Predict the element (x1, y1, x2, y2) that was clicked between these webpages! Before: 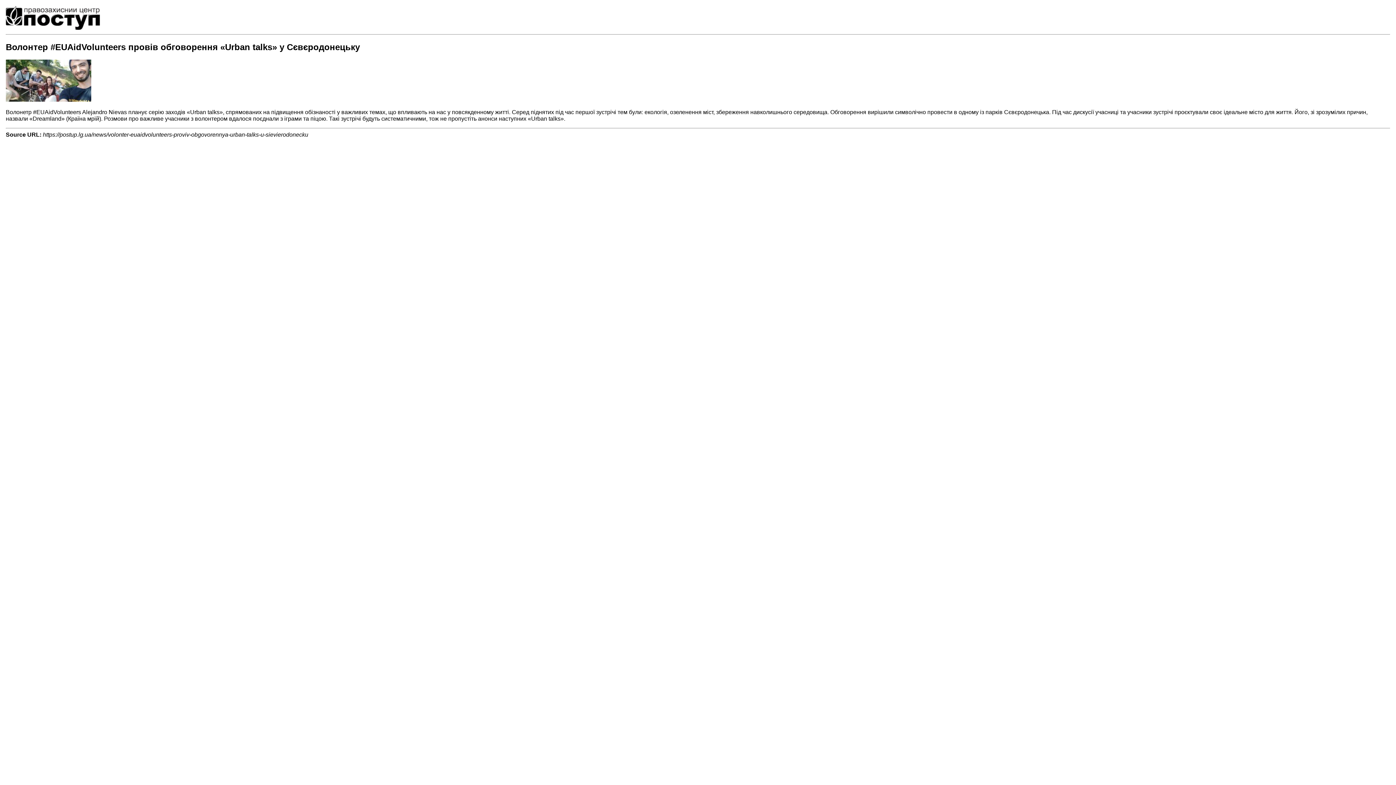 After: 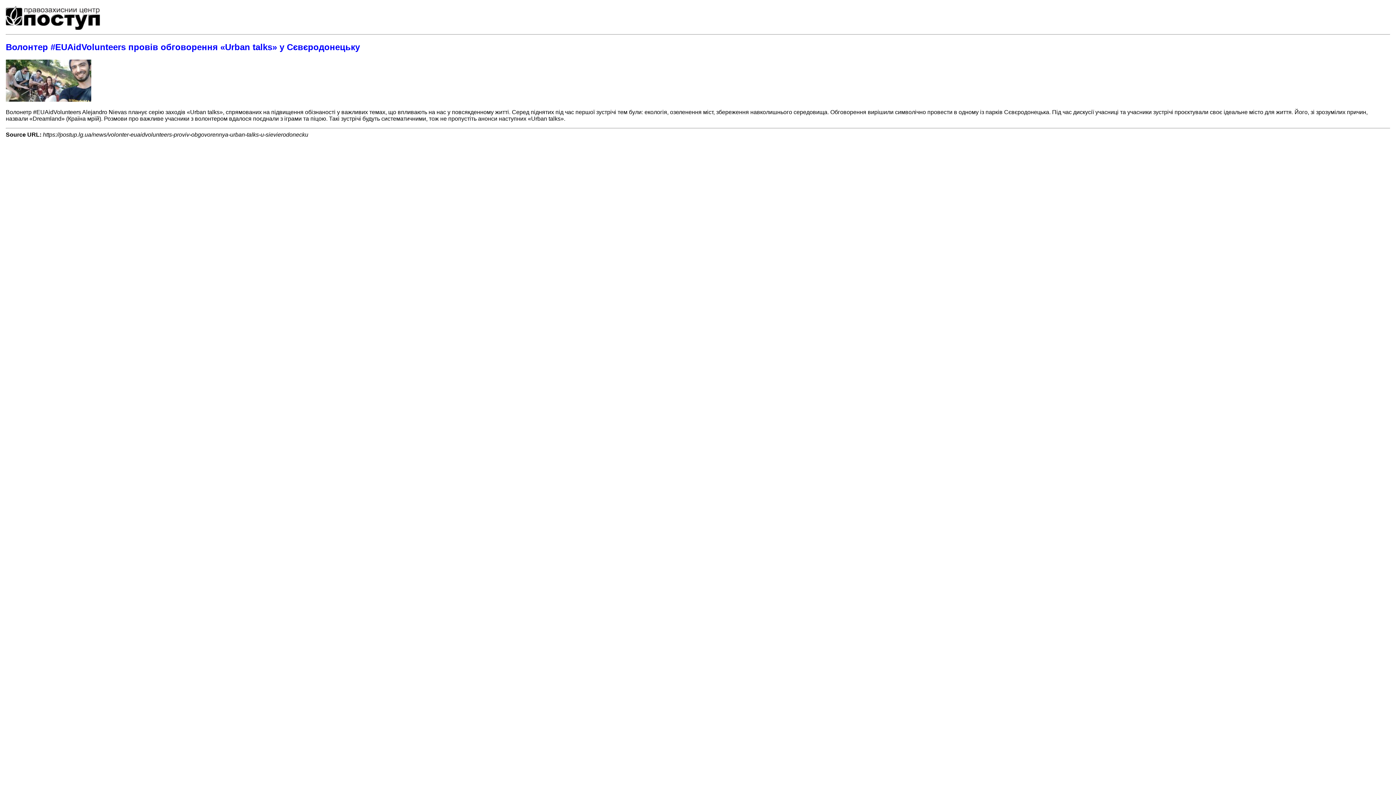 Action: bbox: (5, 42, 360, 51) label: Волонтер #EUAidVolunteers провів обговорення «Urban talks» у Сєвєродонецьку